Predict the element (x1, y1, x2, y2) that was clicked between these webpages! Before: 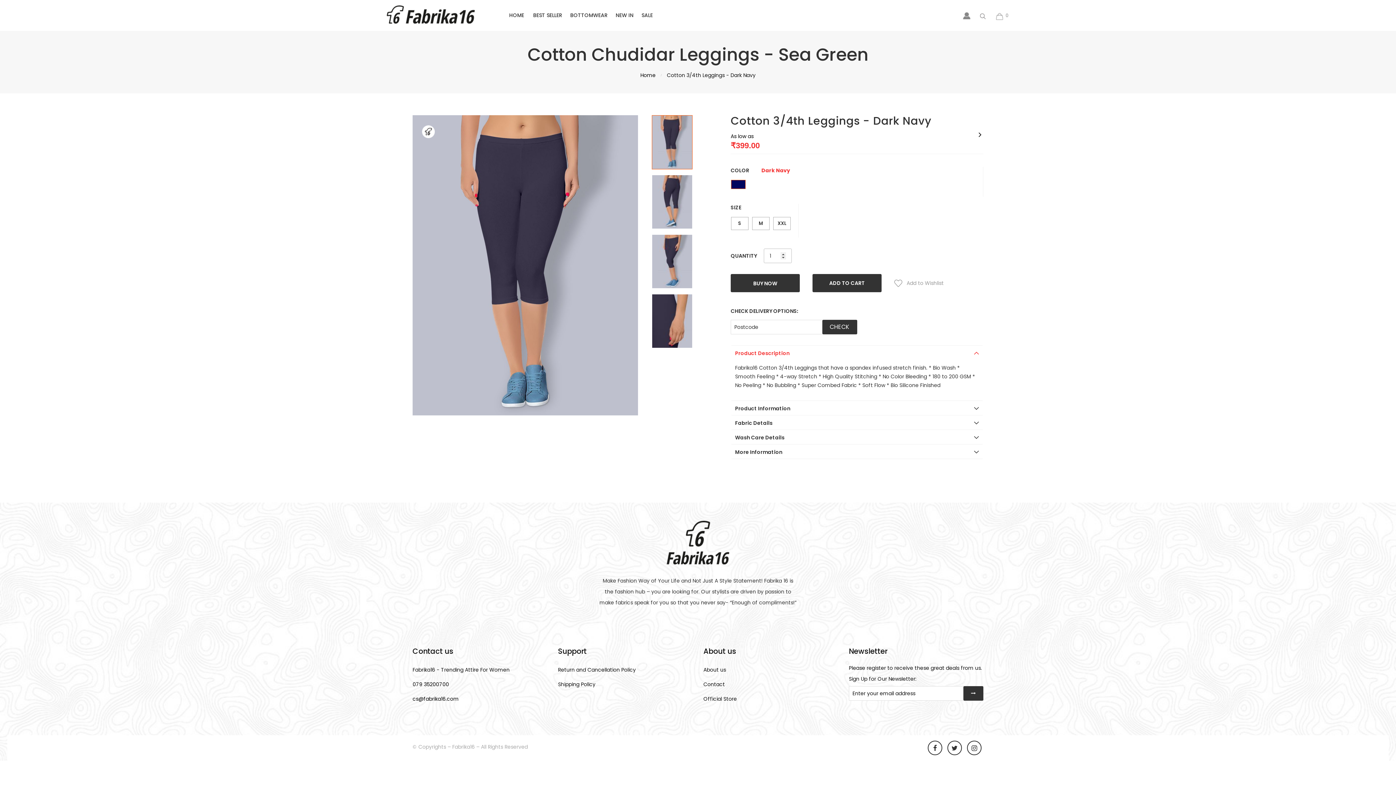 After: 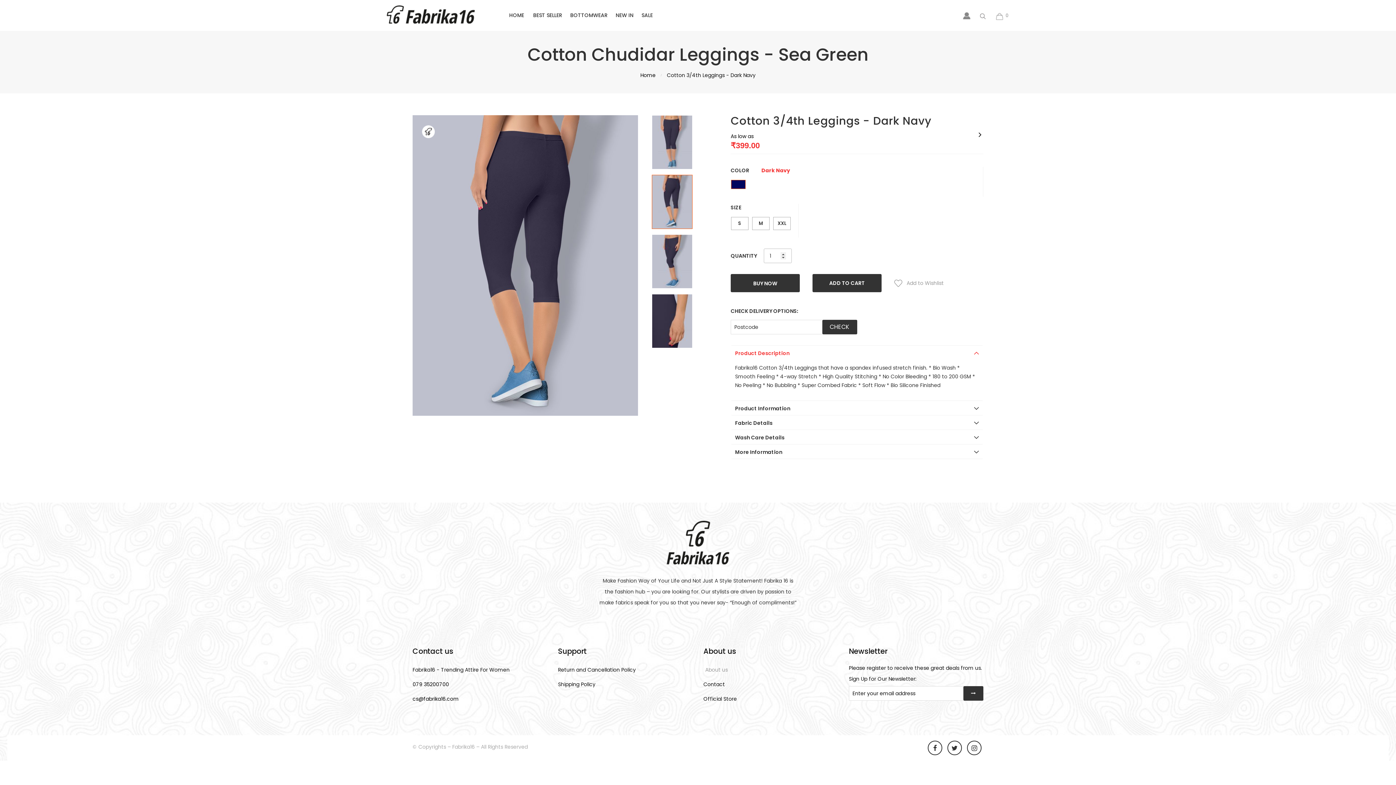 Action: bbox: (703, 664, 726, 675) label: About us